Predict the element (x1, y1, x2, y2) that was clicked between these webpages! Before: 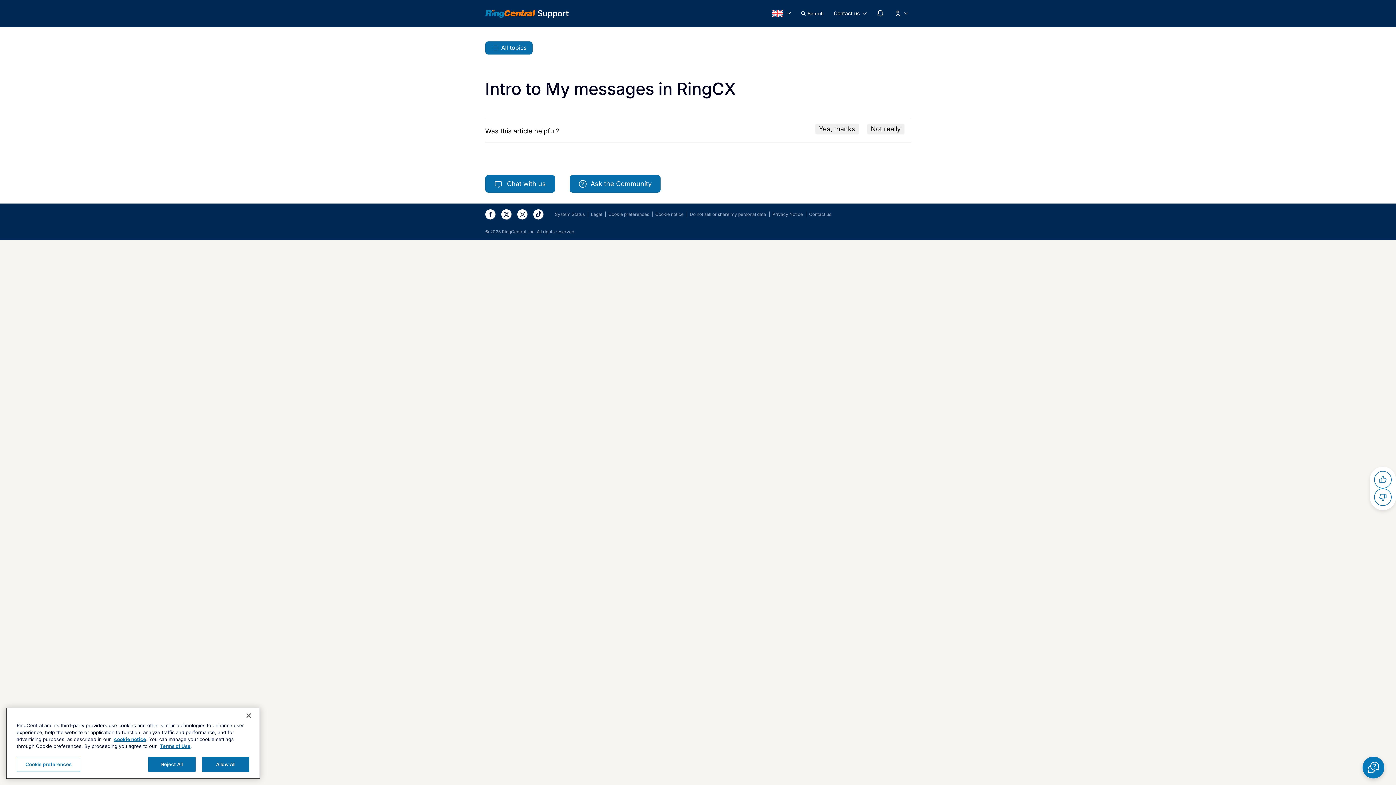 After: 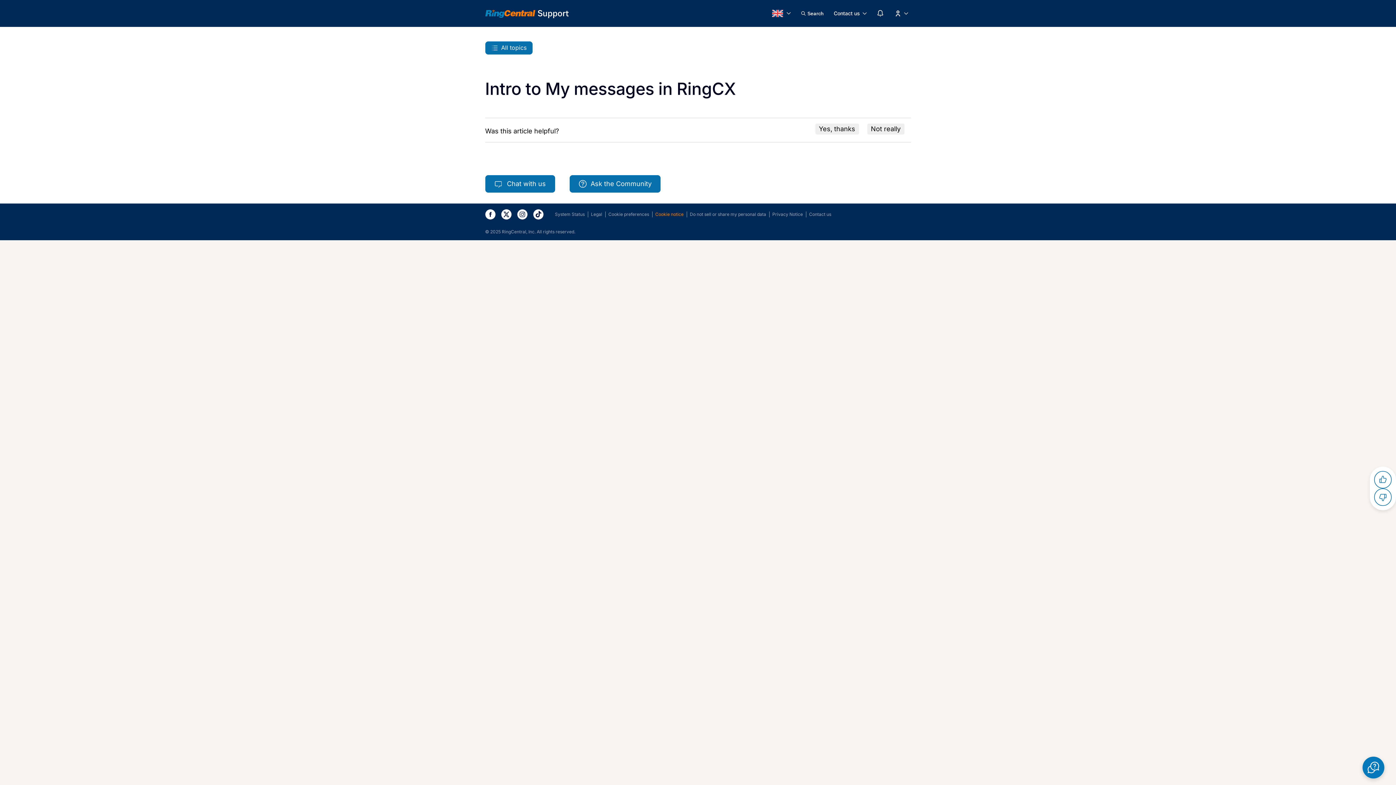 Action: label: Cookie notice bbox: (655, 211, 683, 217)